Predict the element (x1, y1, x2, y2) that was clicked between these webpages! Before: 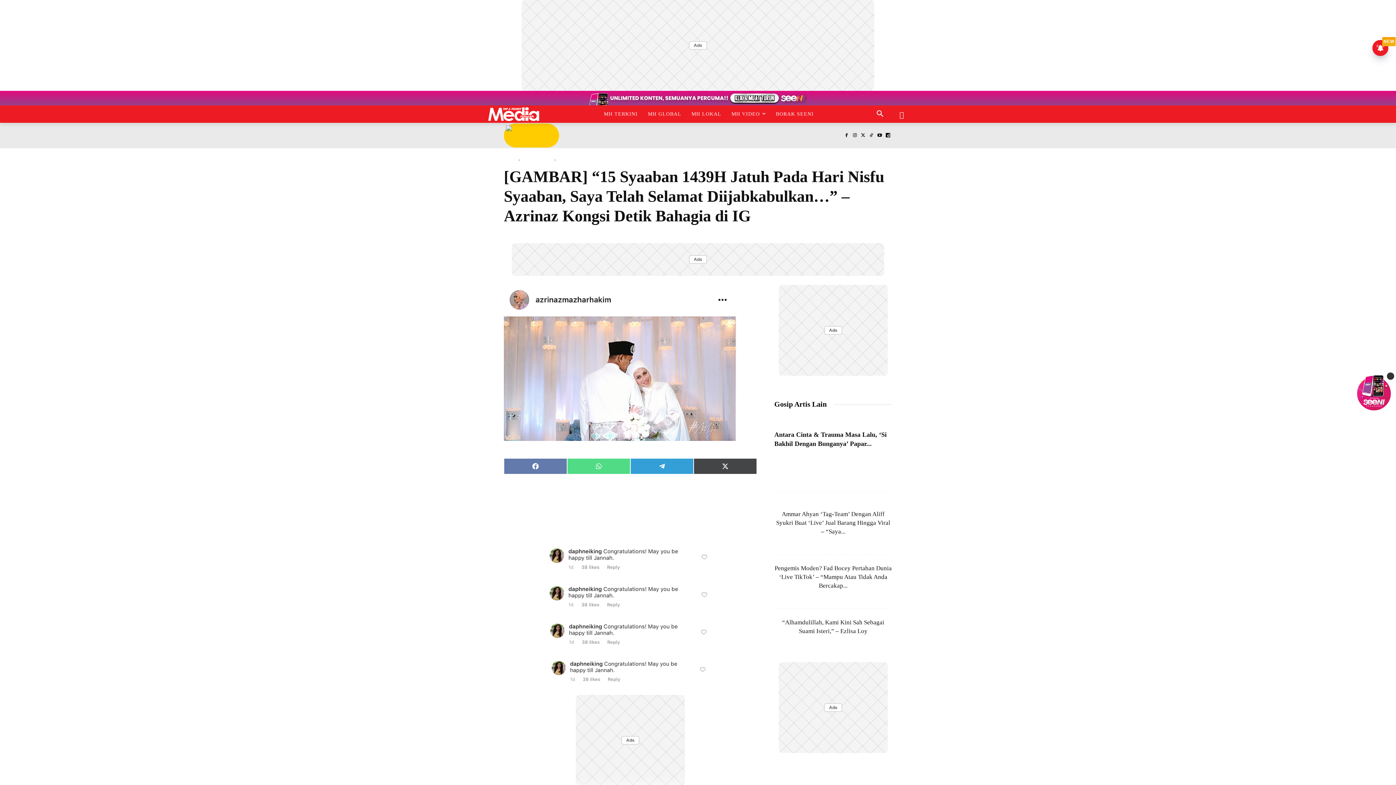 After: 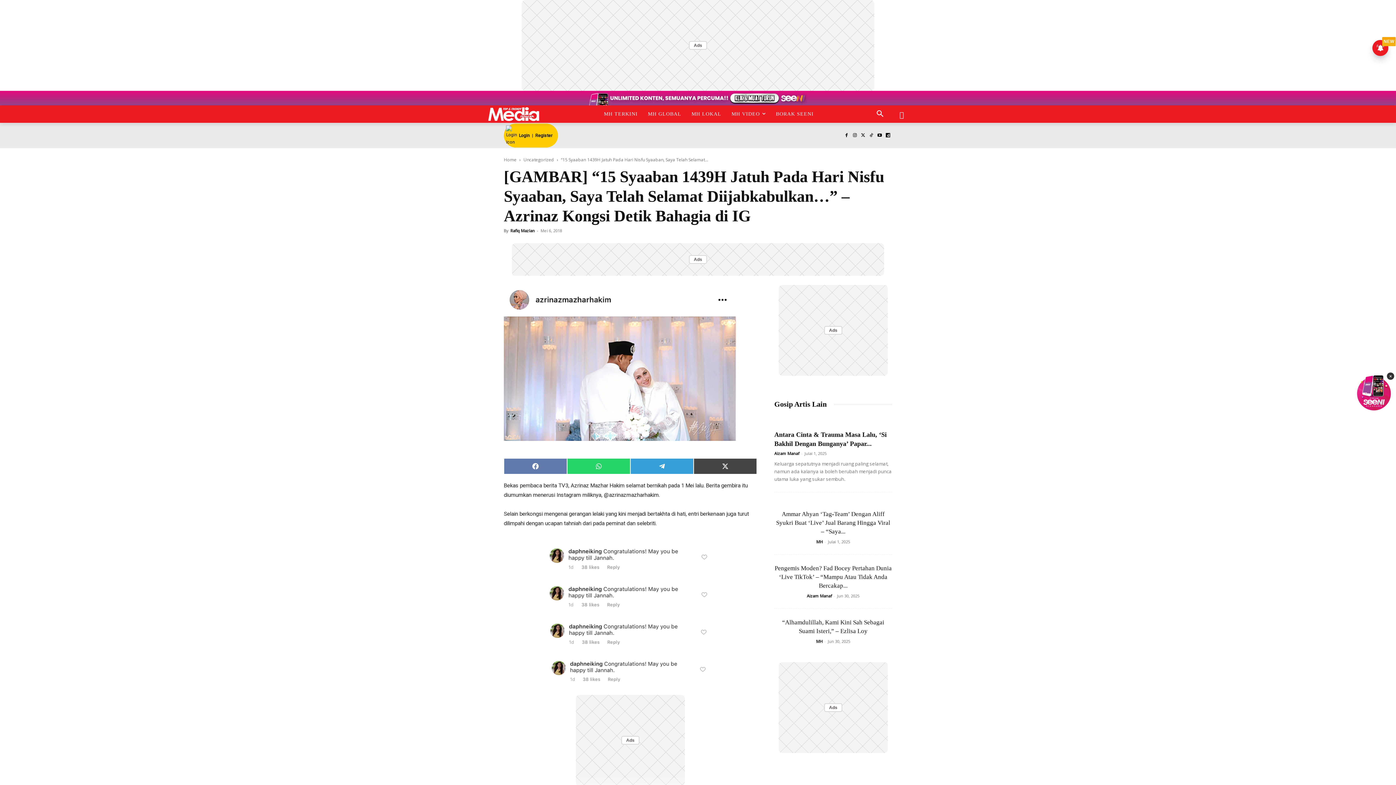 Action: label: Share on WhatsApp bbox: (567, 458, 630, 474)